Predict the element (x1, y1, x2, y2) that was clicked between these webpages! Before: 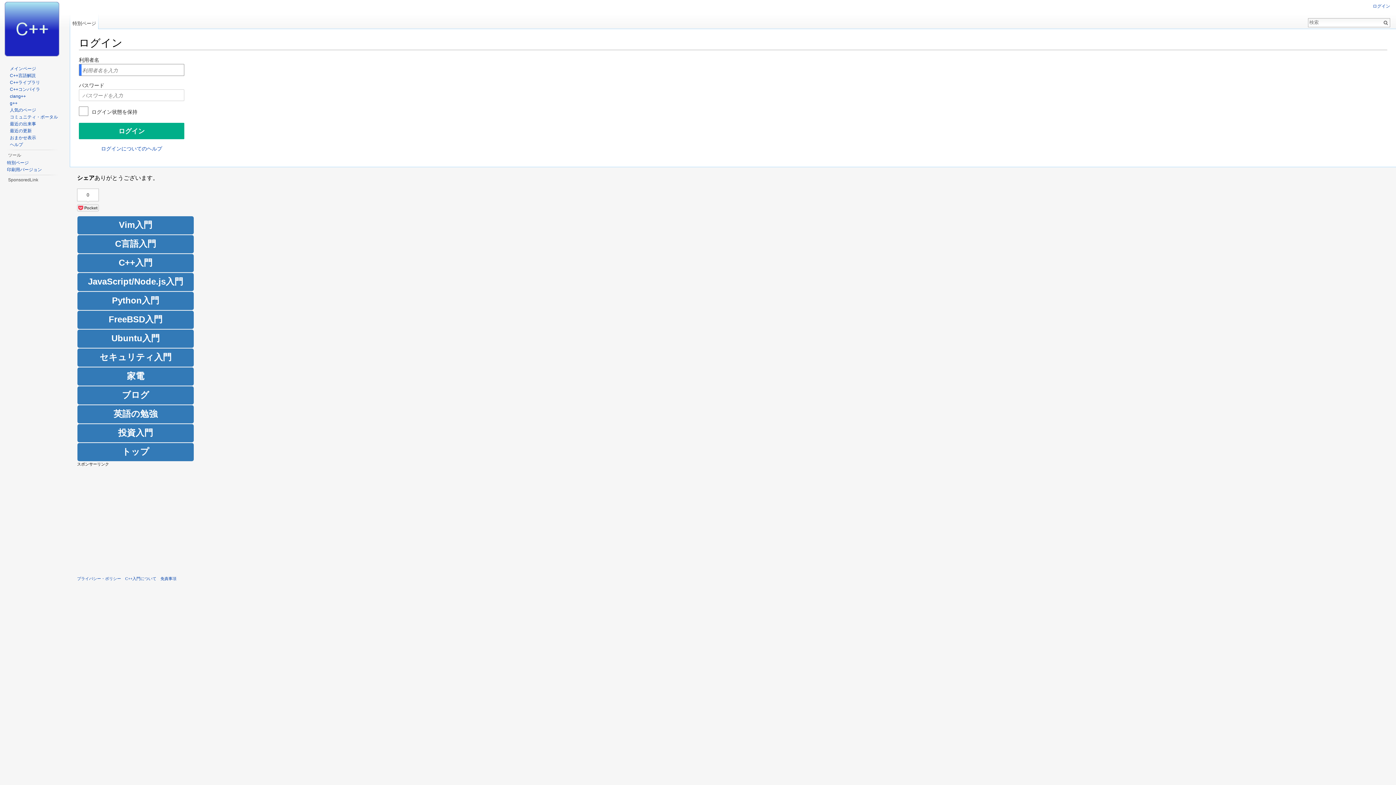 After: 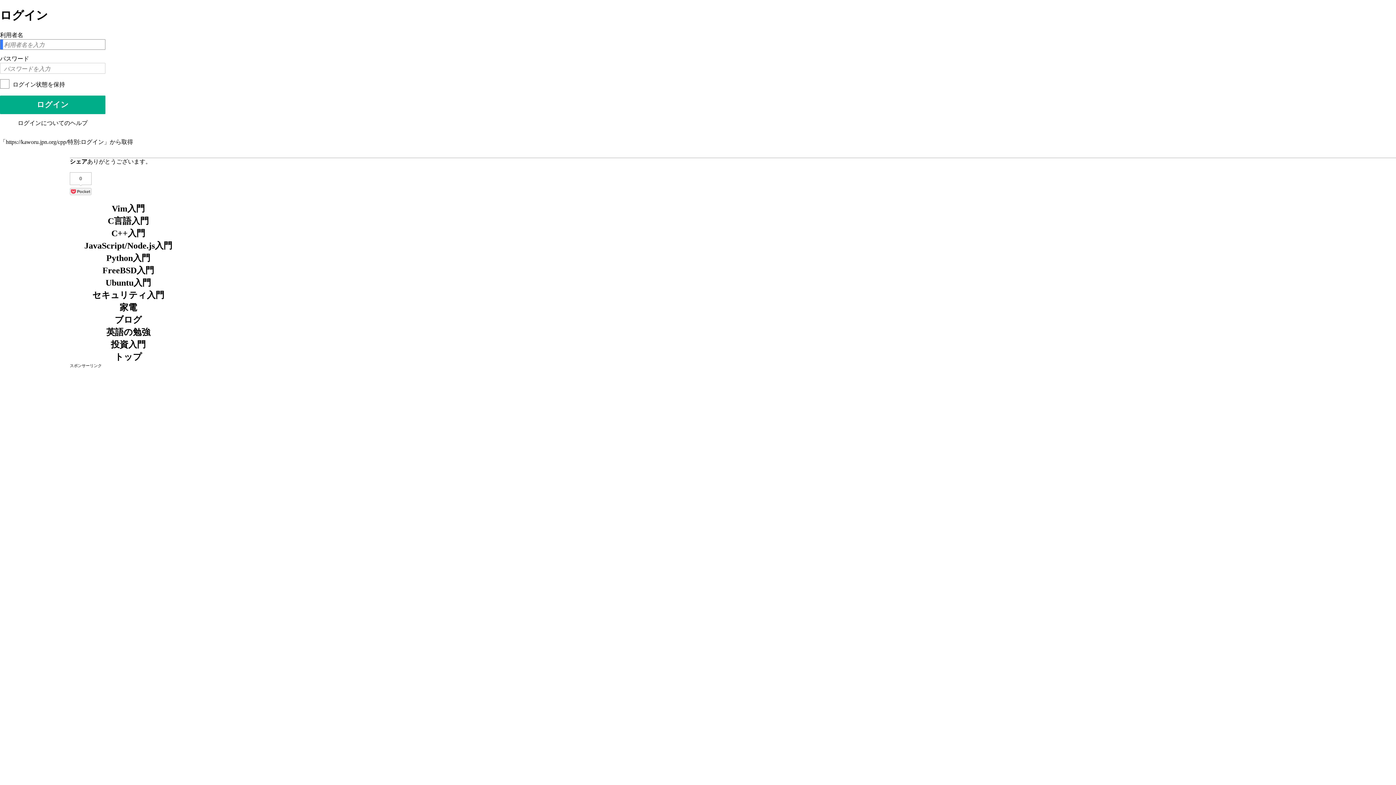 Action: bbox: (6, 167, 41, 172) label: 印刷用バージョン